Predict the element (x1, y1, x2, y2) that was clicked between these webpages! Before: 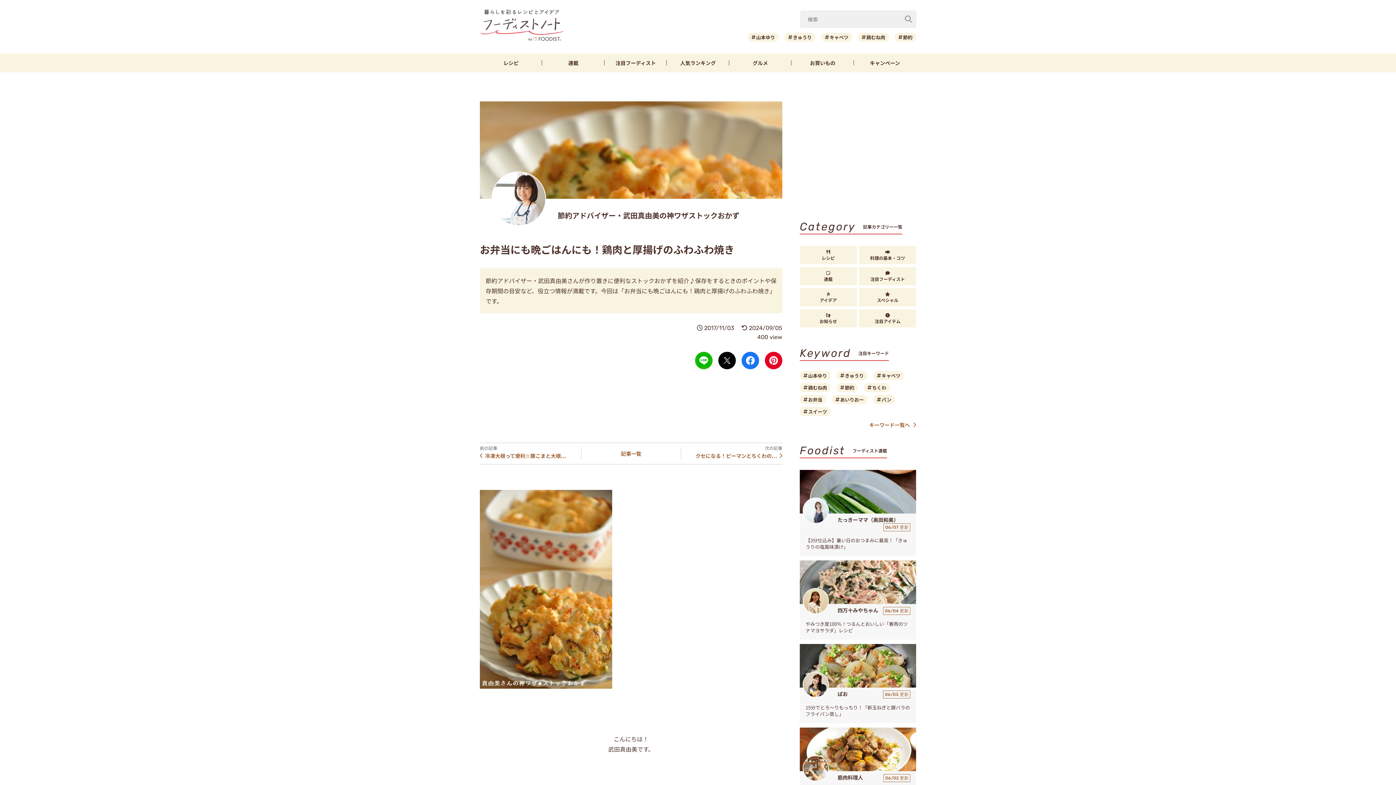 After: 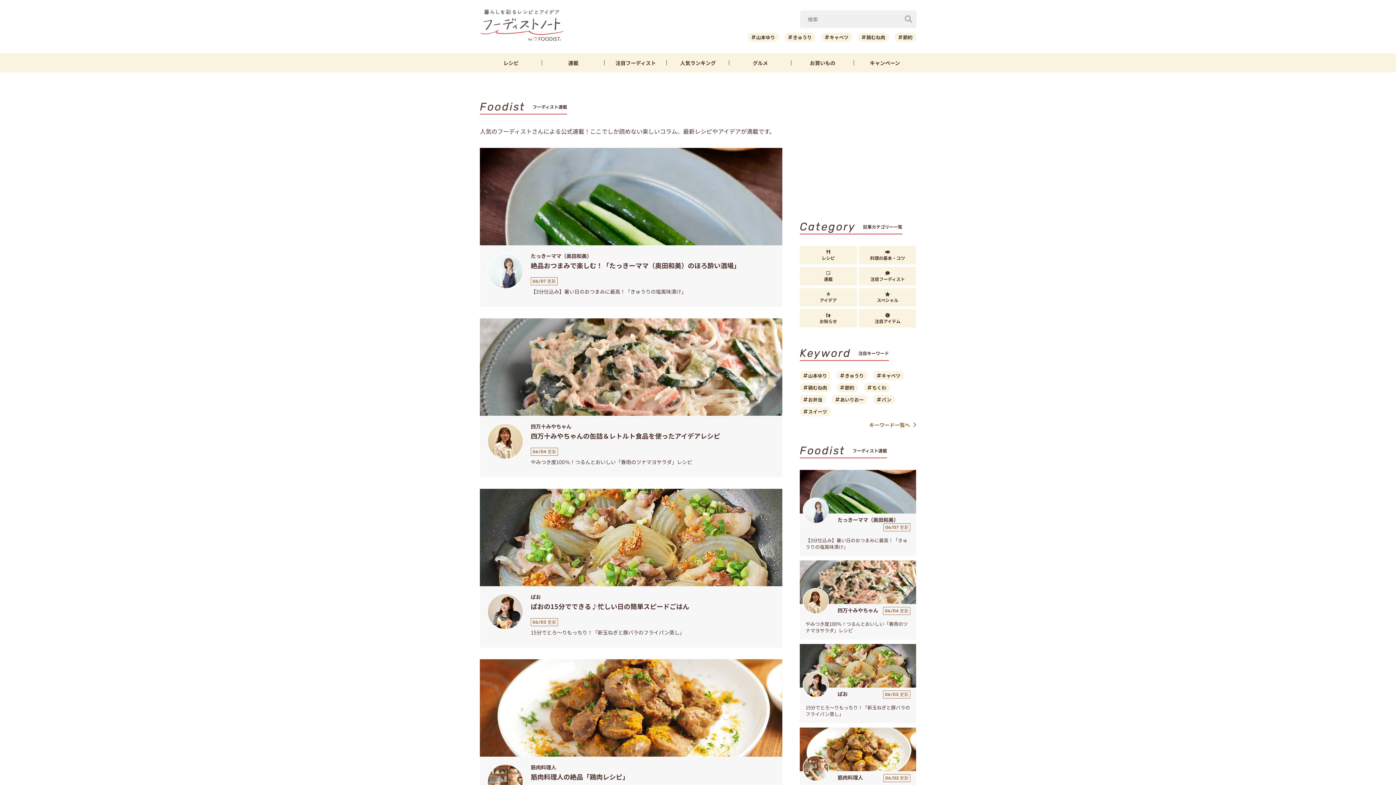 Action: label: 連載 bbox: (542, 59, 604, 66)